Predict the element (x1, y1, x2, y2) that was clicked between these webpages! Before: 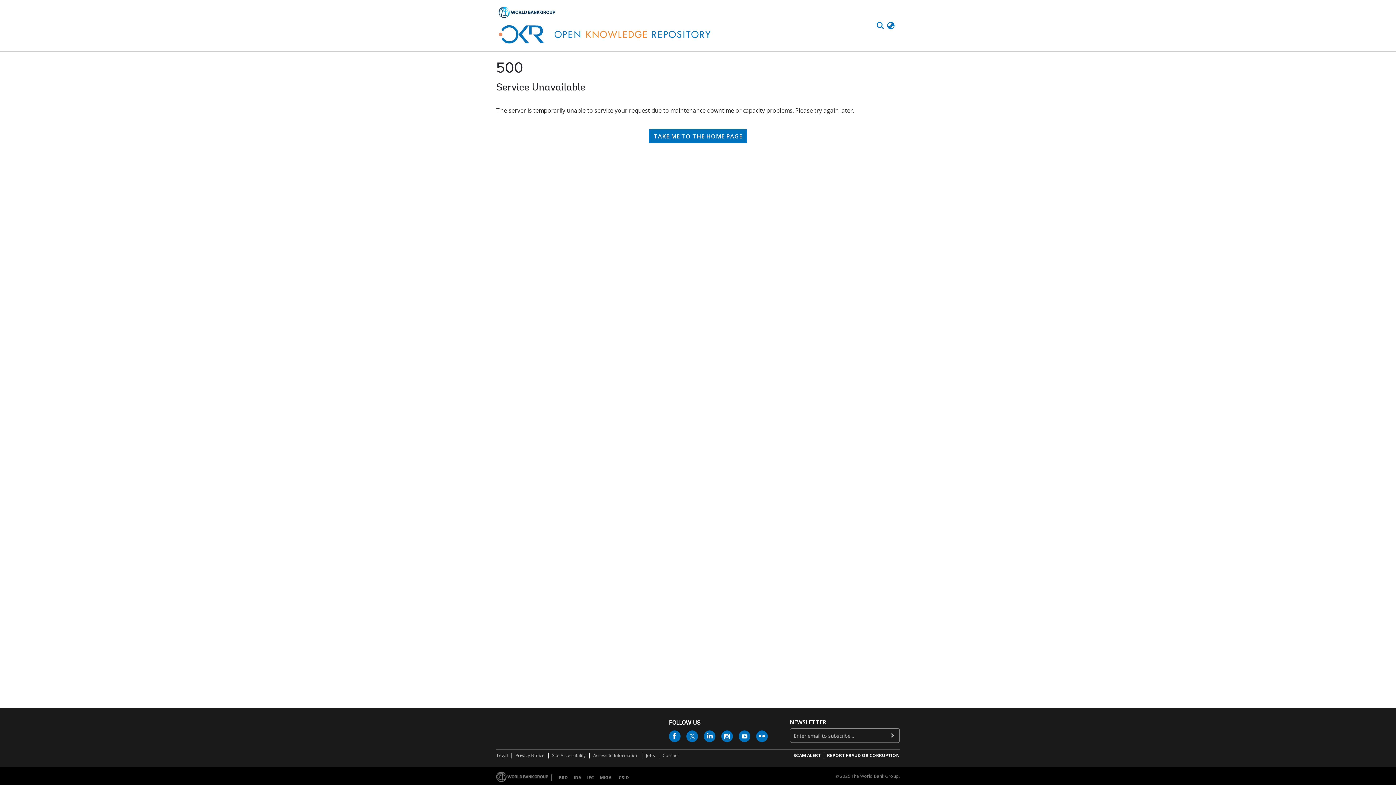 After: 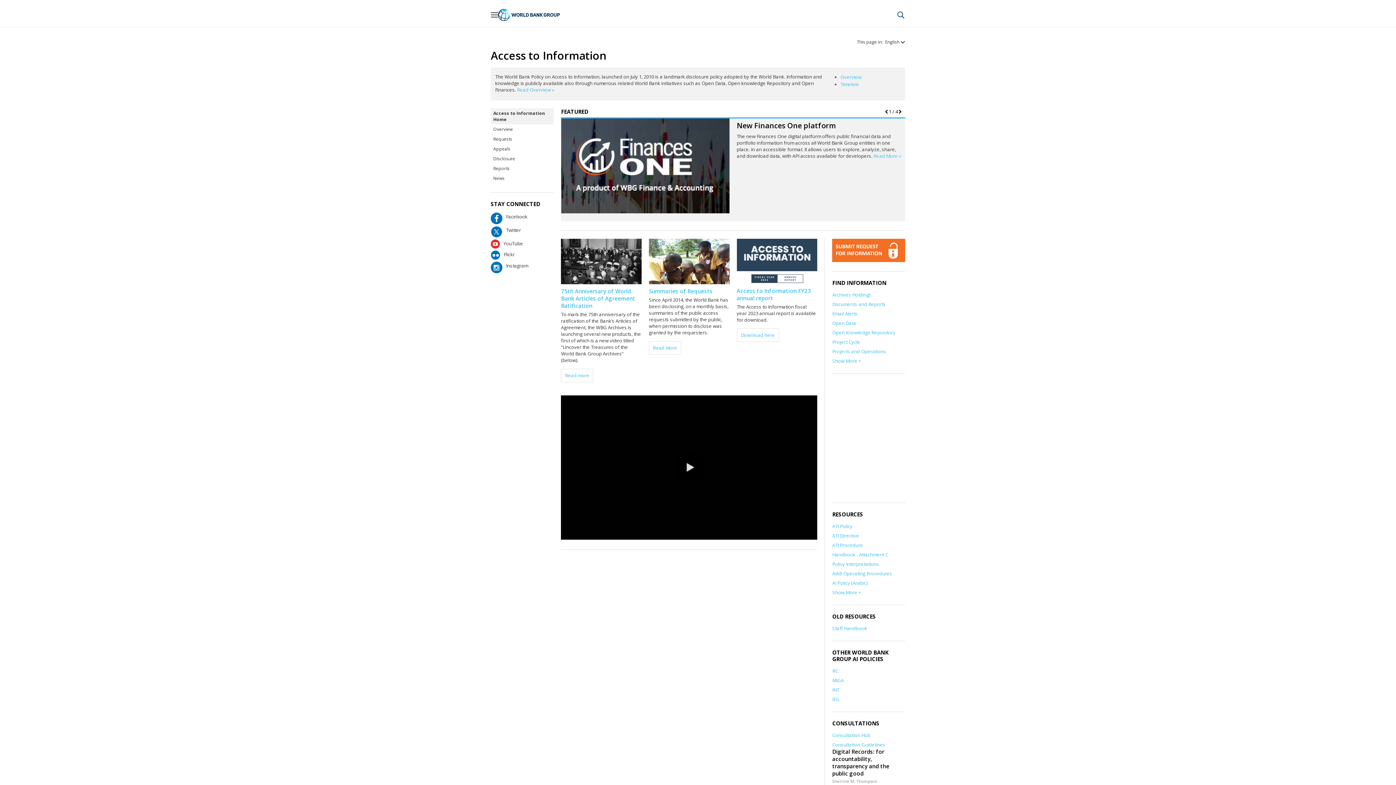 Action: label: Access to Information bbox: (592, 752, 639, 759)